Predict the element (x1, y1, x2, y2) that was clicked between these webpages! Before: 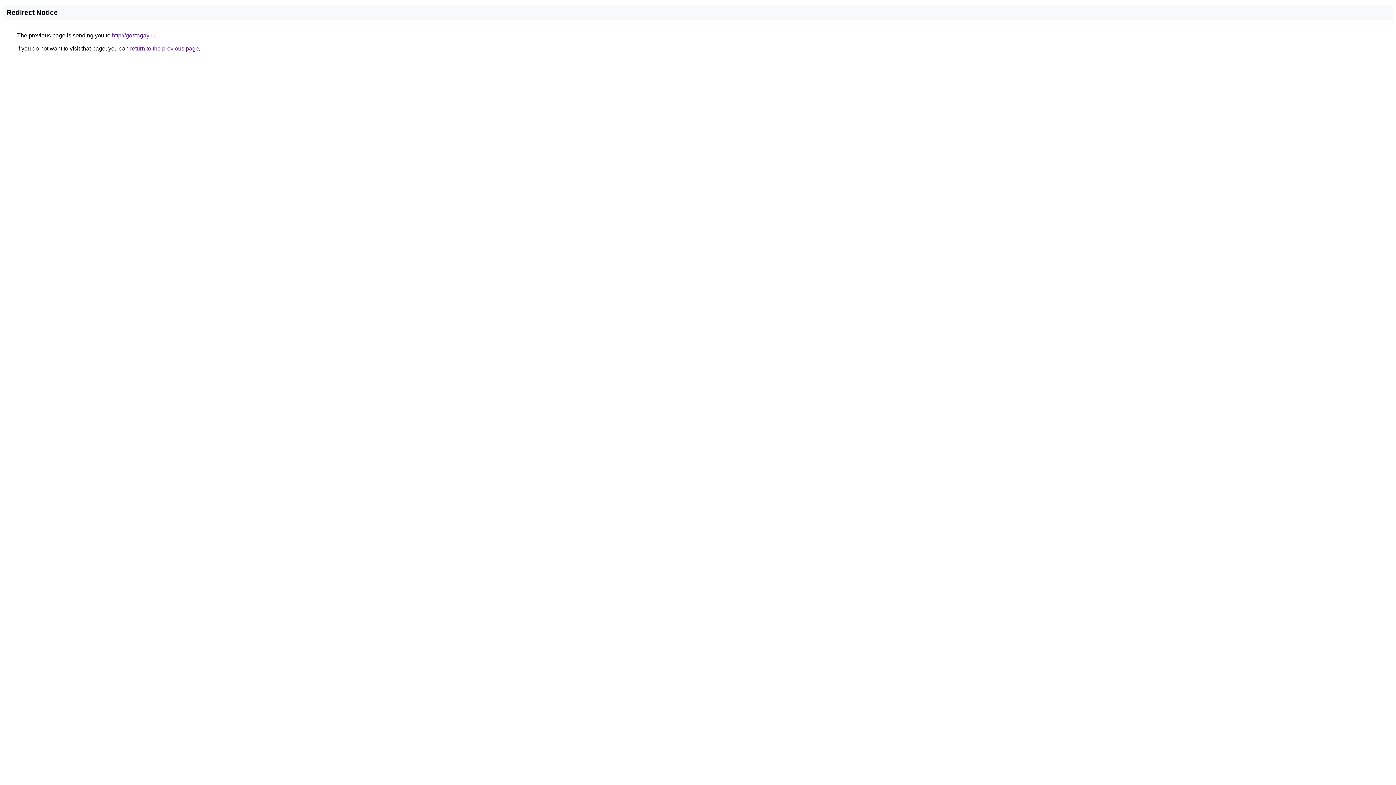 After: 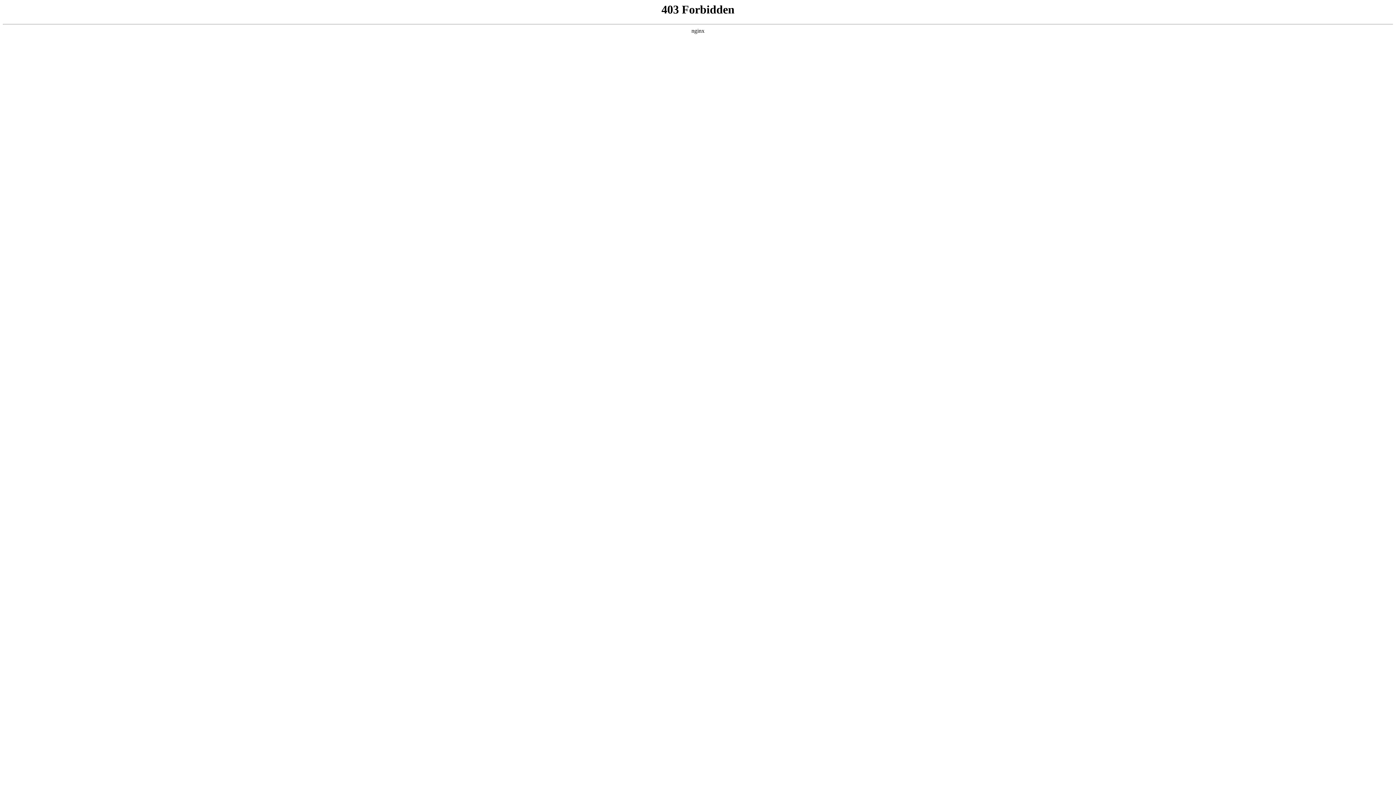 Action: label: http://gostagay.ru bbox: (112, 32, 155, 38)